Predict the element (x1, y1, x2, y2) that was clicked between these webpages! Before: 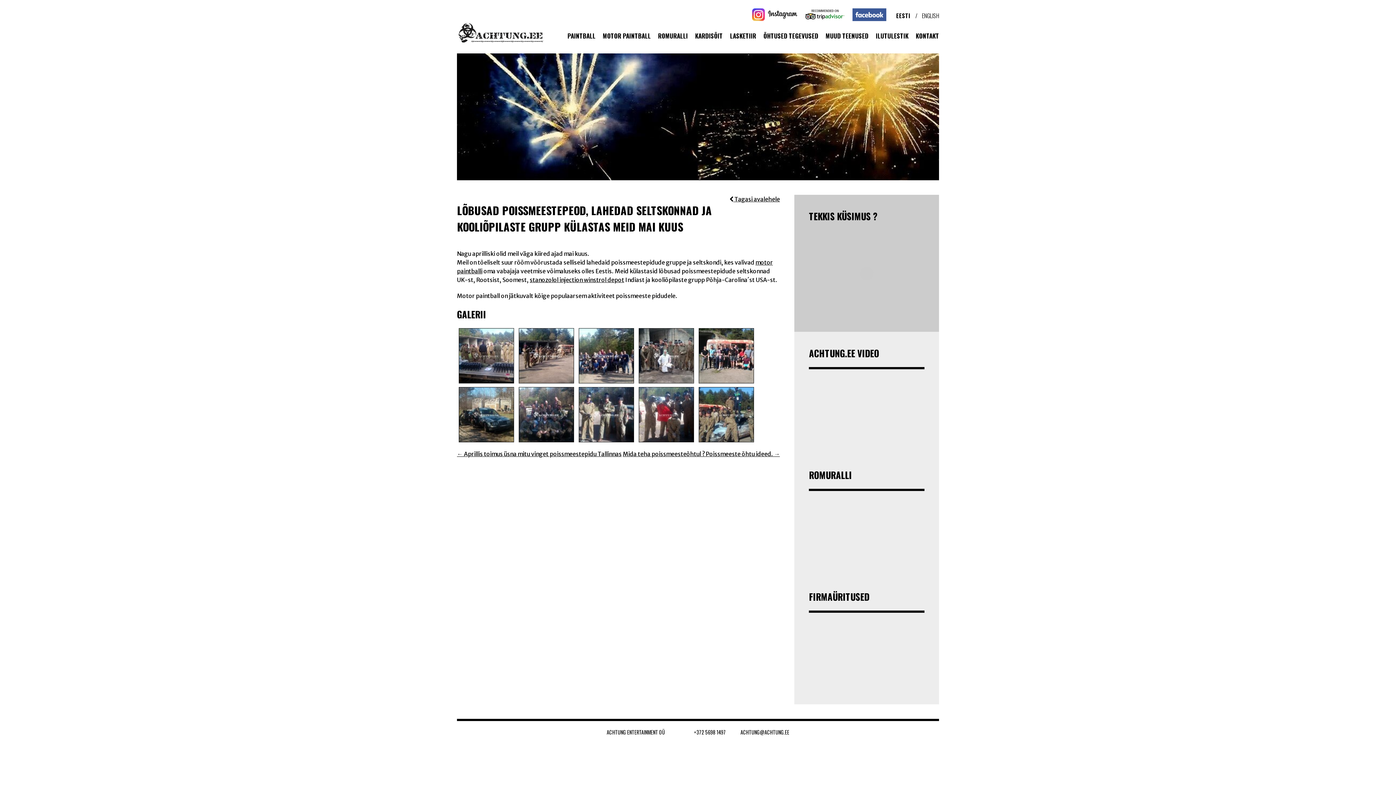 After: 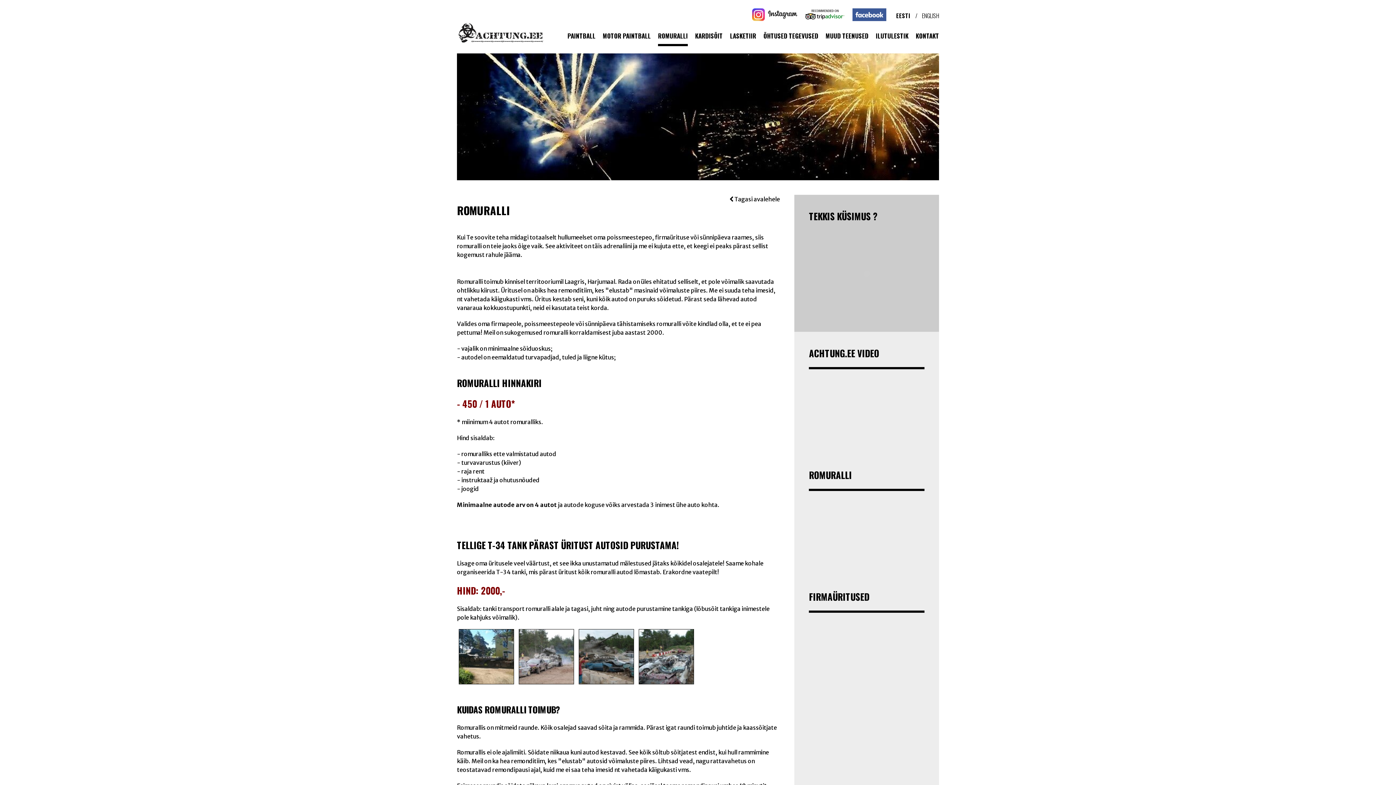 Action: bbox: (658, 27, 688, 44) label: ROMURALLI